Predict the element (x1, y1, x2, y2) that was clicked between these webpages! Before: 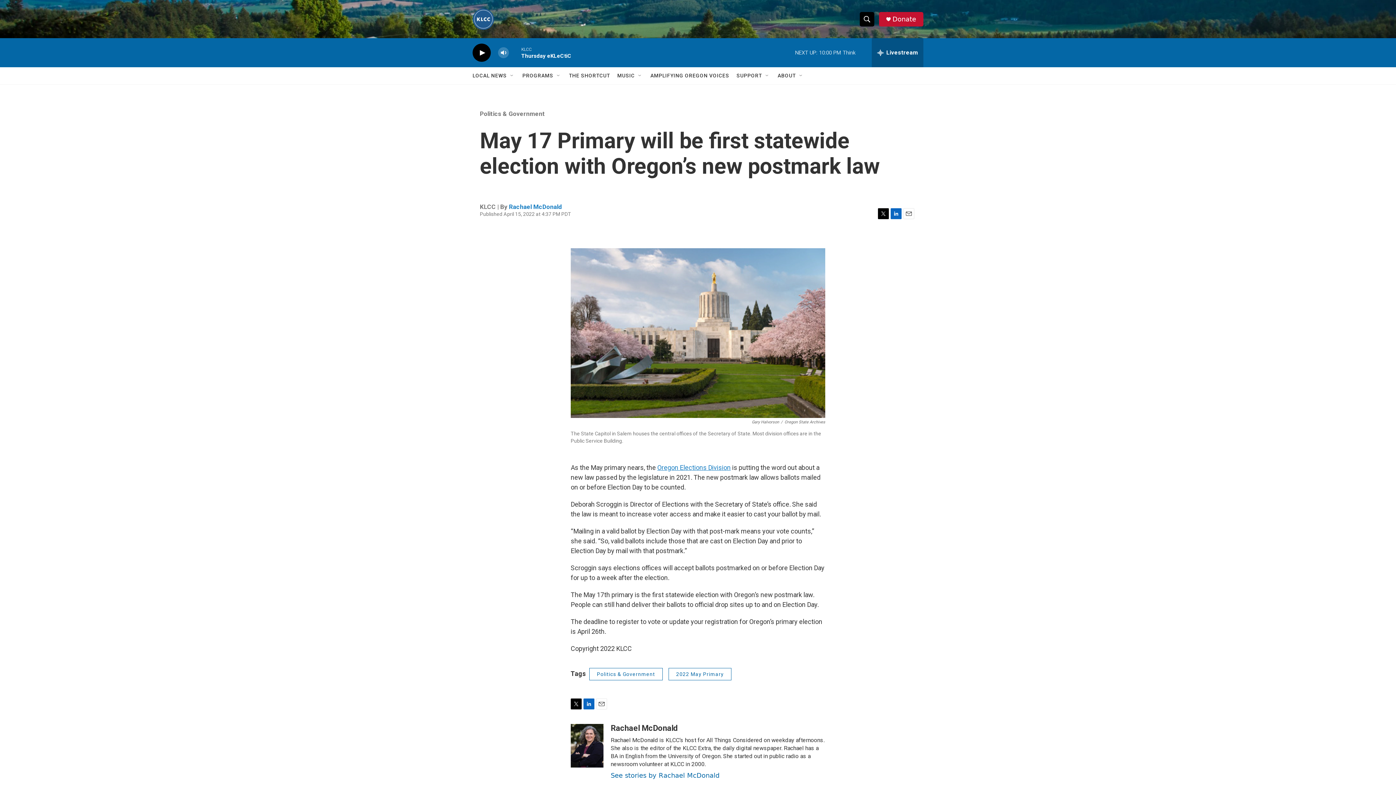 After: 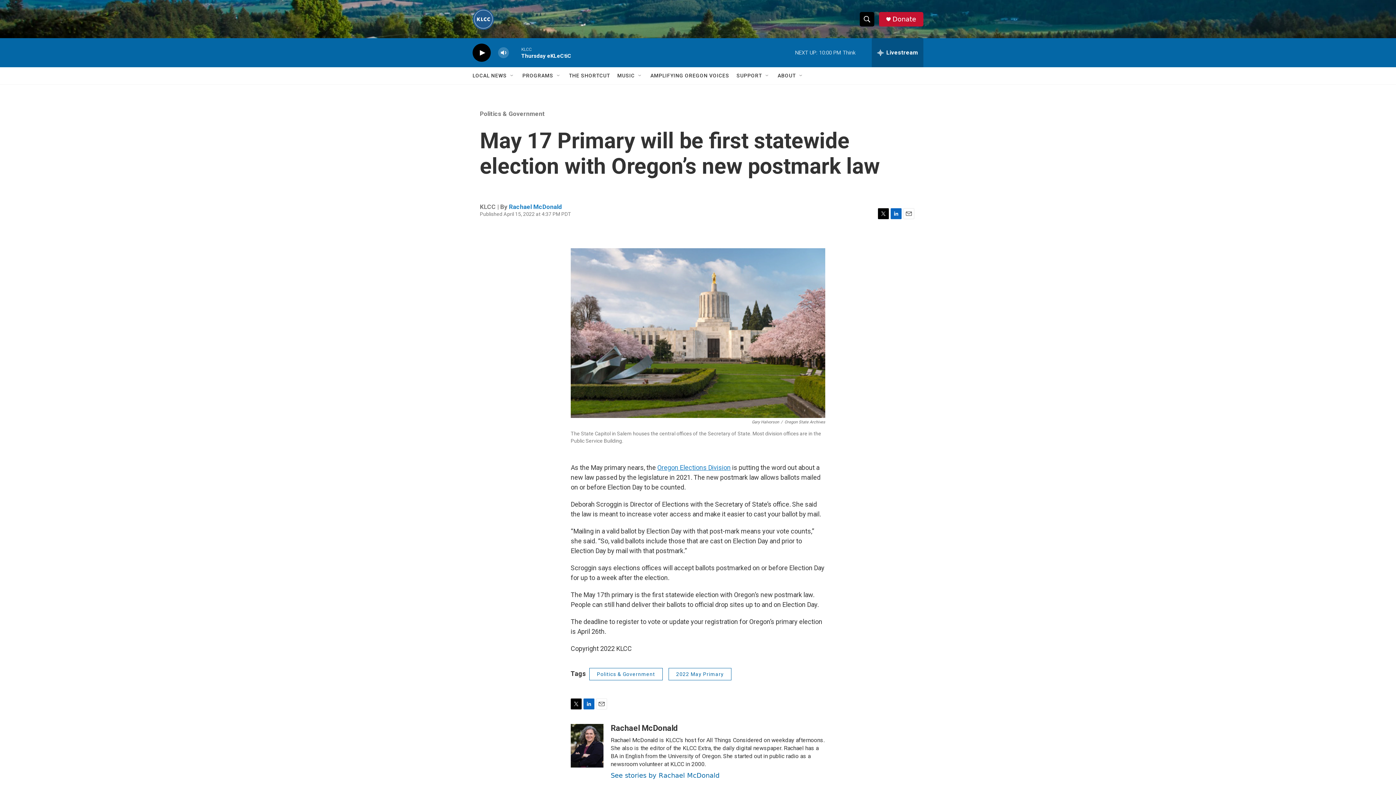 Action: bbox: (878, 208, 889, 219) label: Twitter